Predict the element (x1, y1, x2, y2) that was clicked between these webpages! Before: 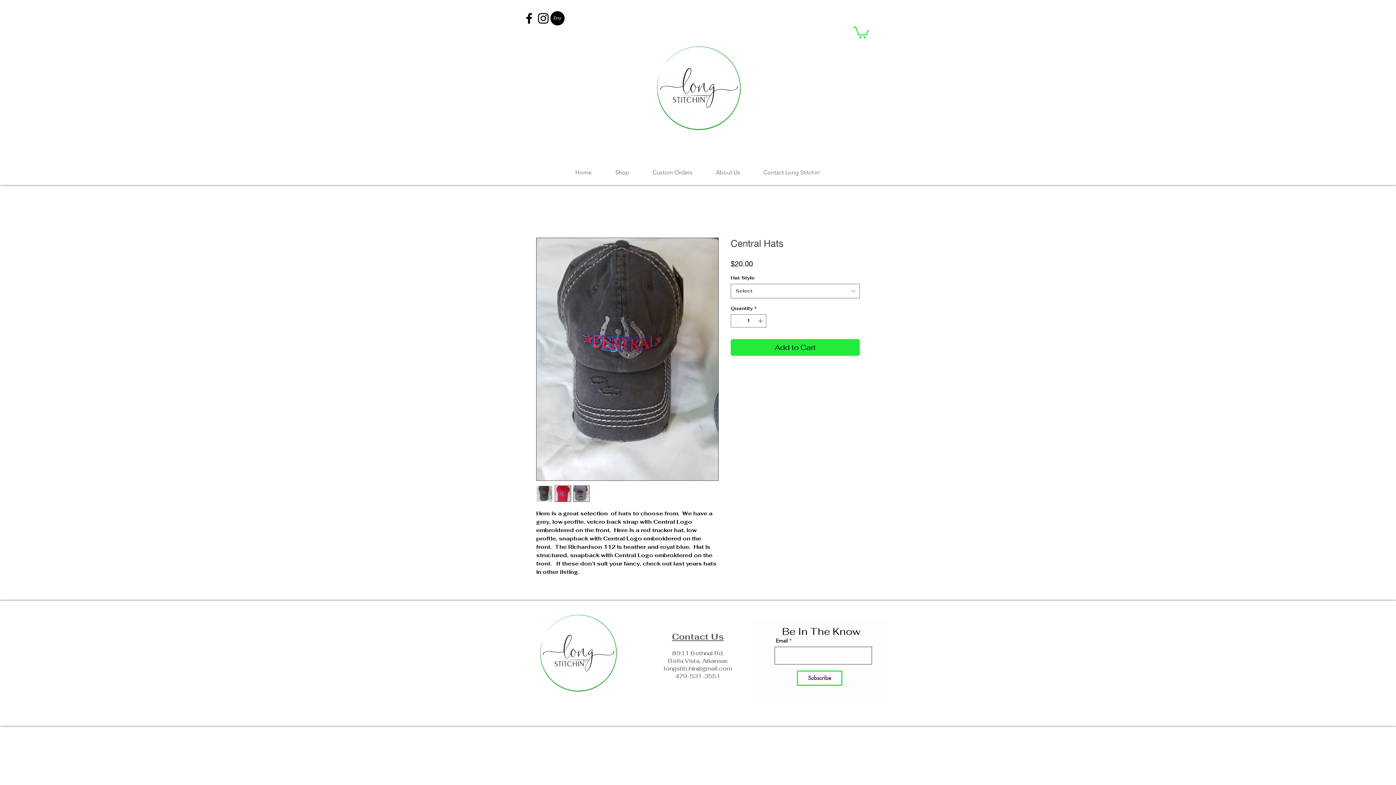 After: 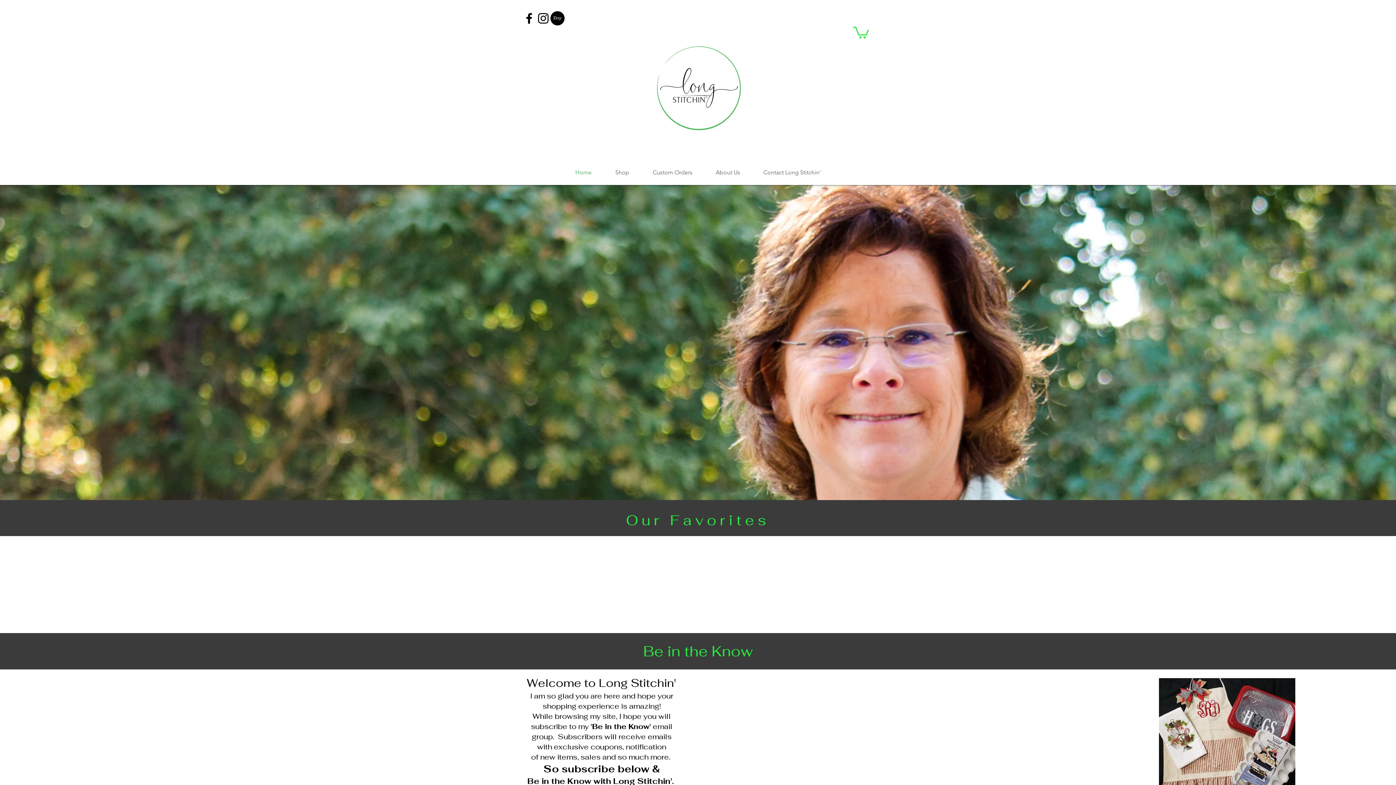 Action: label: Cont bbox: (672, 631, 694, 642)